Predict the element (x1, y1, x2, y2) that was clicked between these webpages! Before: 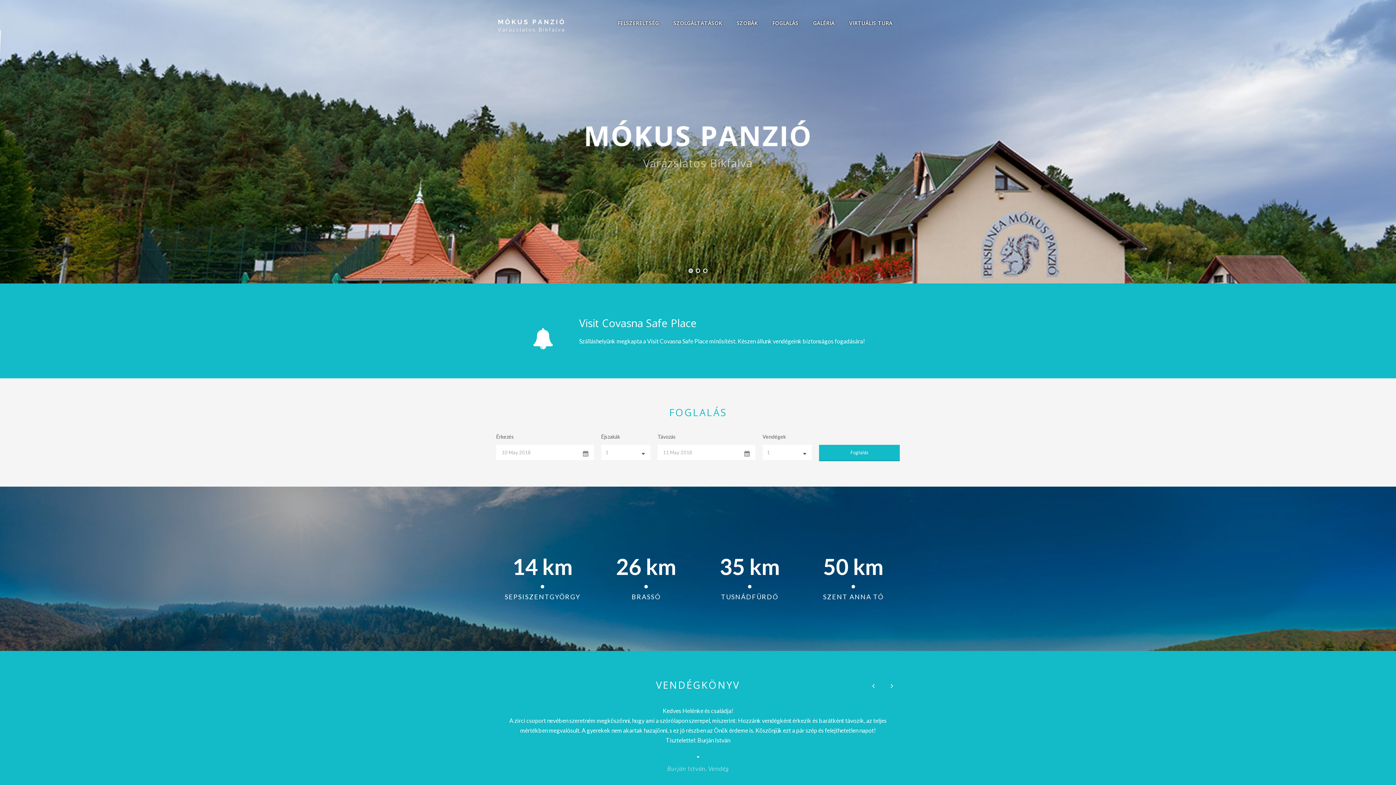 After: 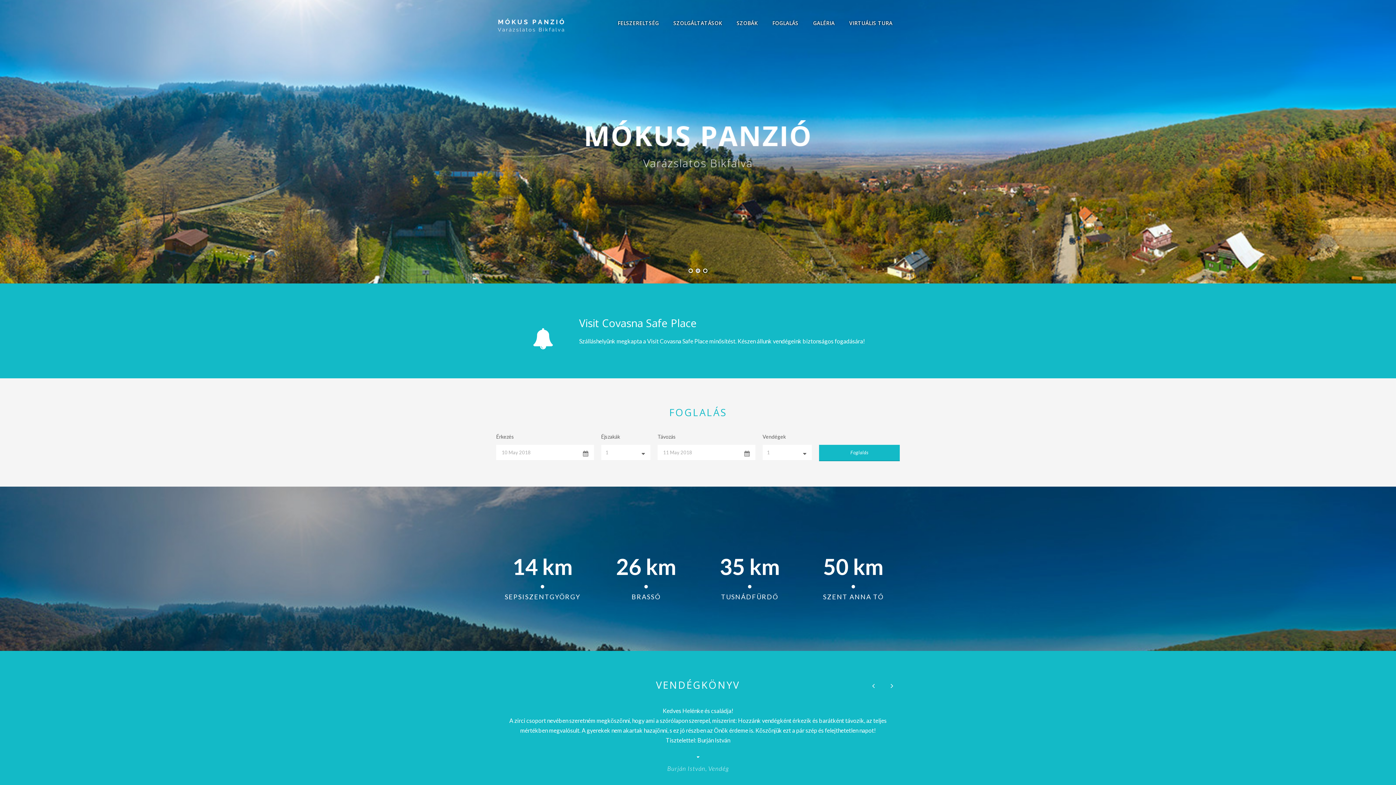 Action: bbox: (496, 20, 565, 27)